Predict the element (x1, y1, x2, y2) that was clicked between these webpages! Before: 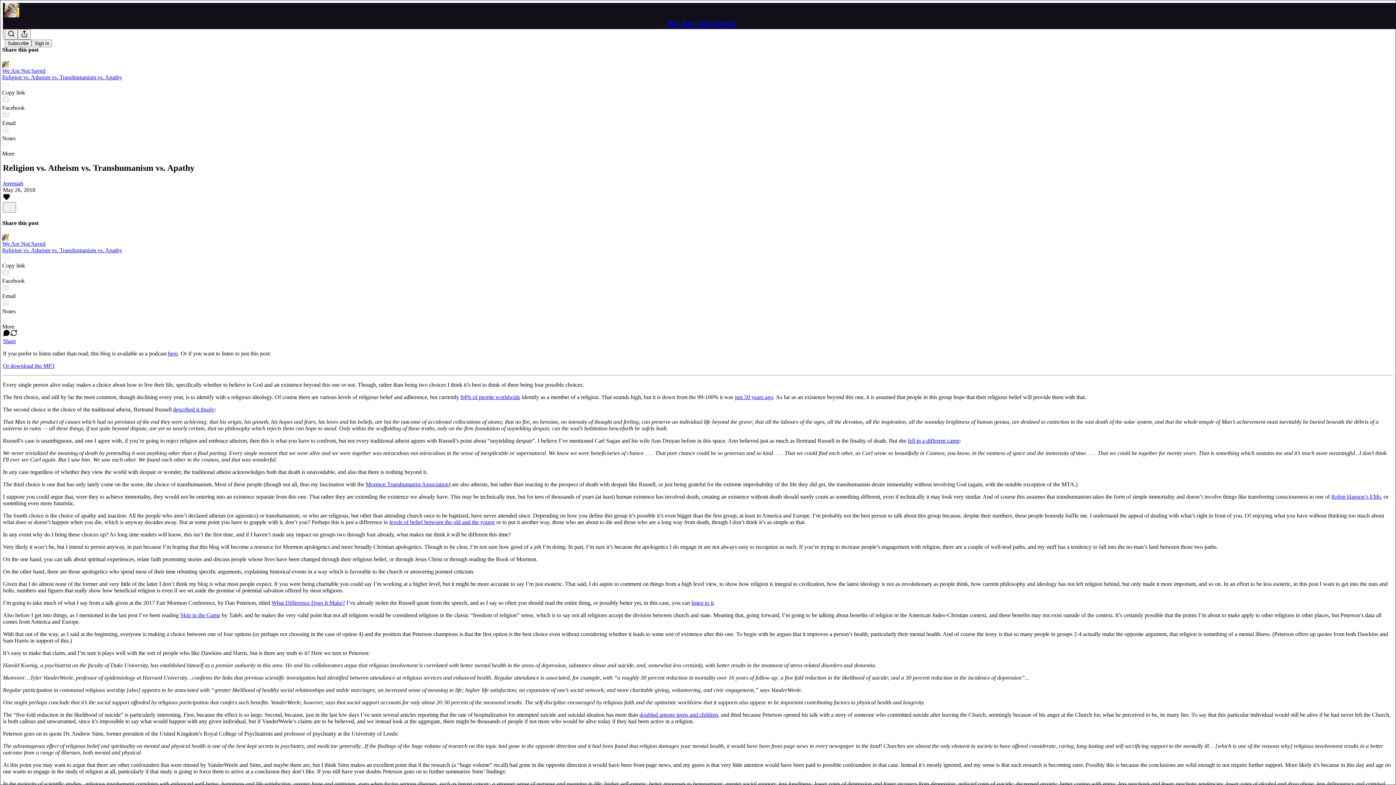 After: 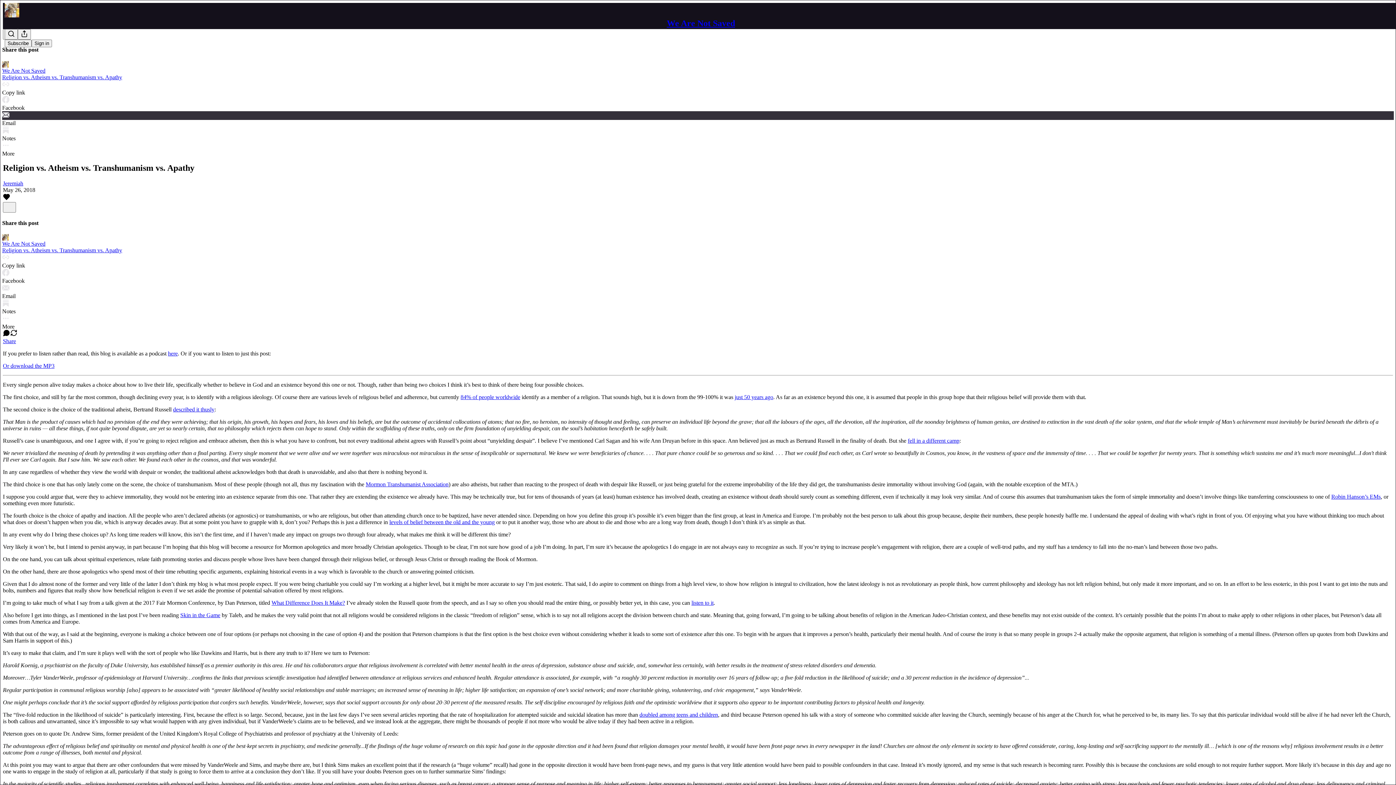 Action: label: Email bbox: (2, 111, 1394, 126)